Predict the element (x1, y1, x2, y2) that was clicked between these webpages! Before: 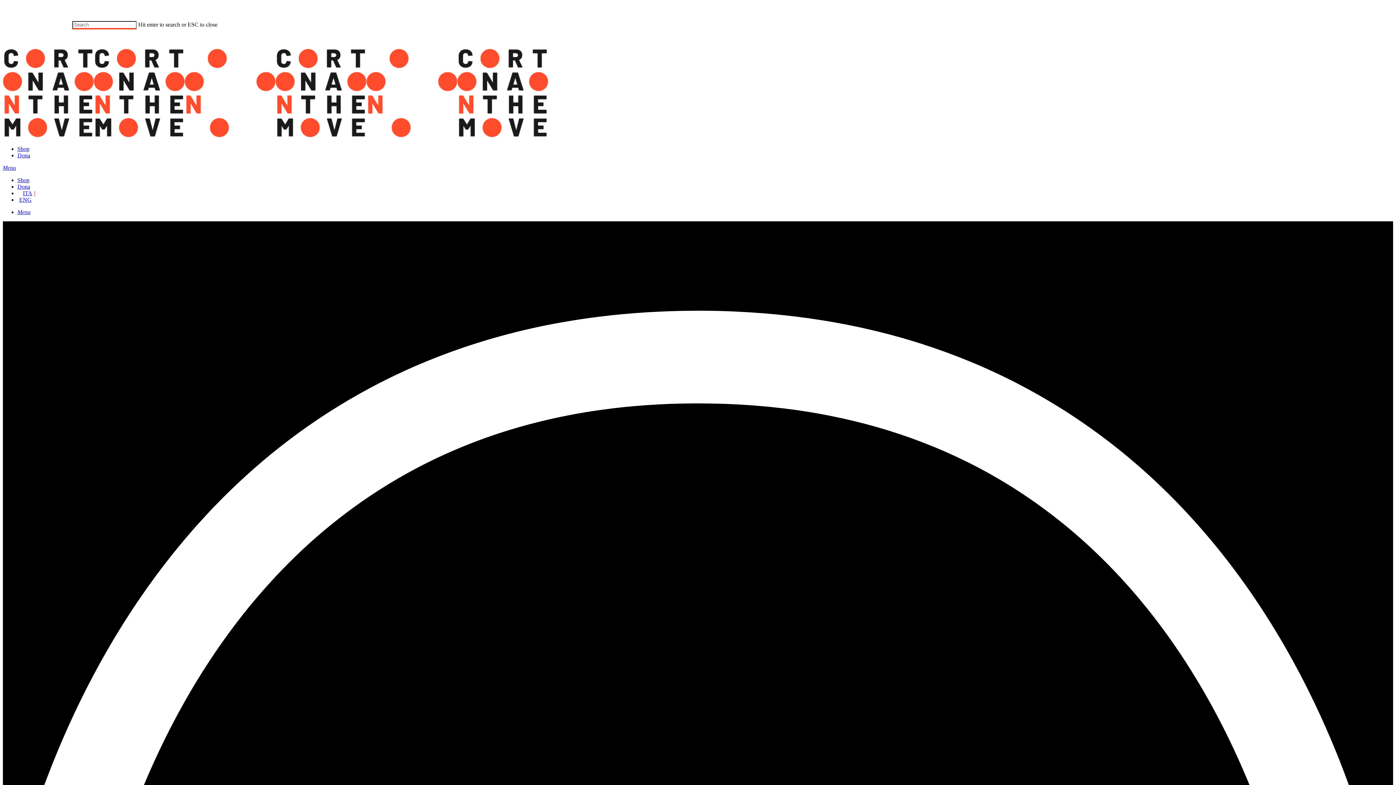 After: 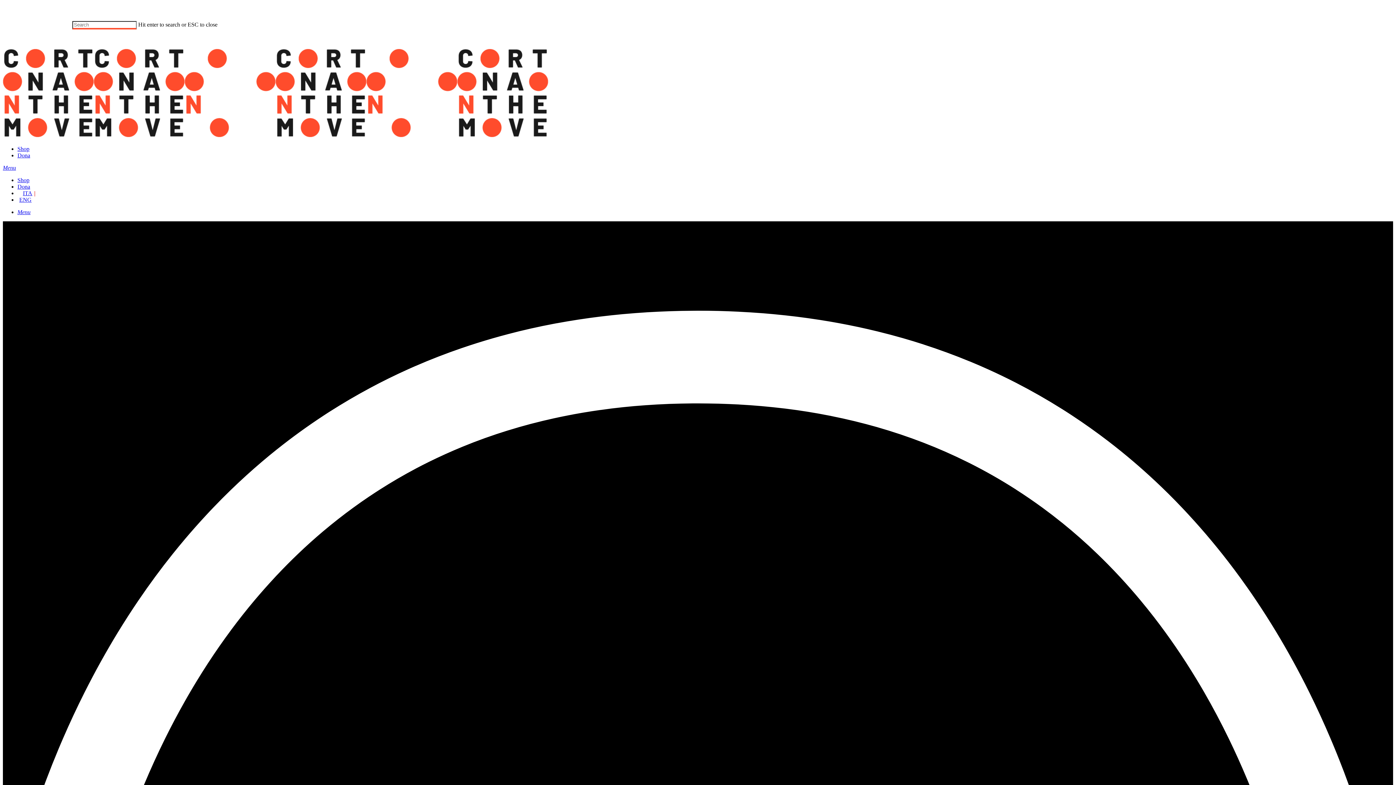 Action: bbox: (17, 183, 30, 189) label: Dona